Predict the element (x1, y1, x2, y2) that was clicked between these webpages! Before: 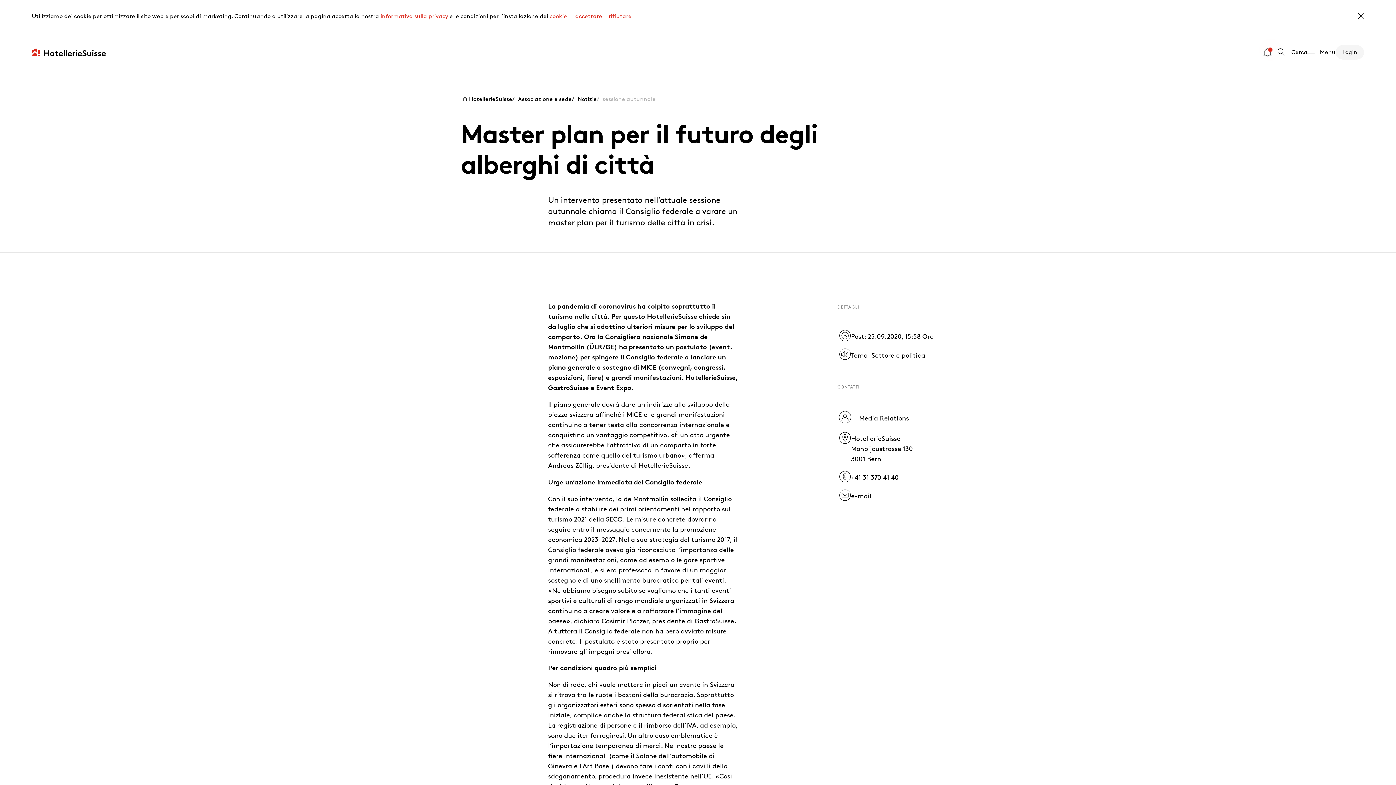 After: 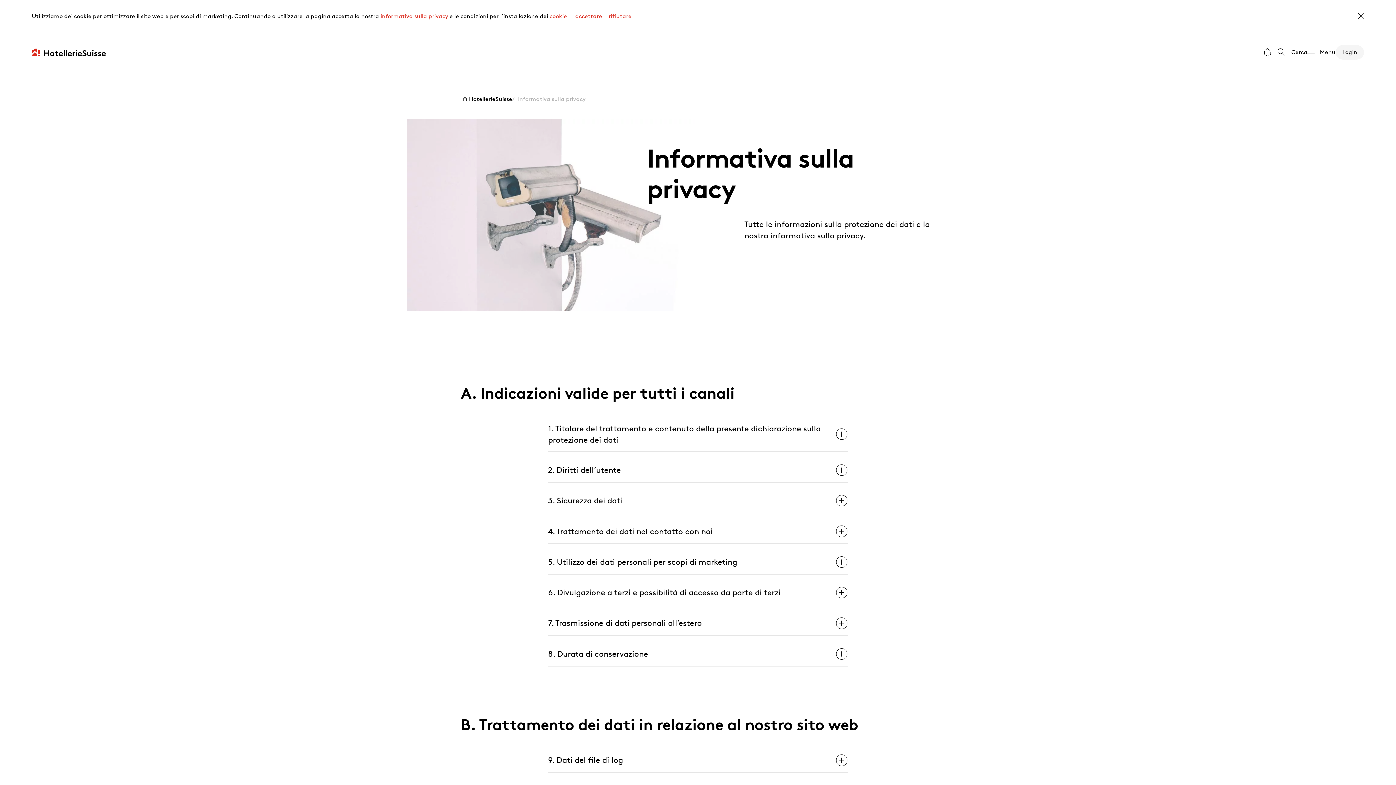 Action: label: informativa sulla privacy  bbox: (380, 12, 449, 19)